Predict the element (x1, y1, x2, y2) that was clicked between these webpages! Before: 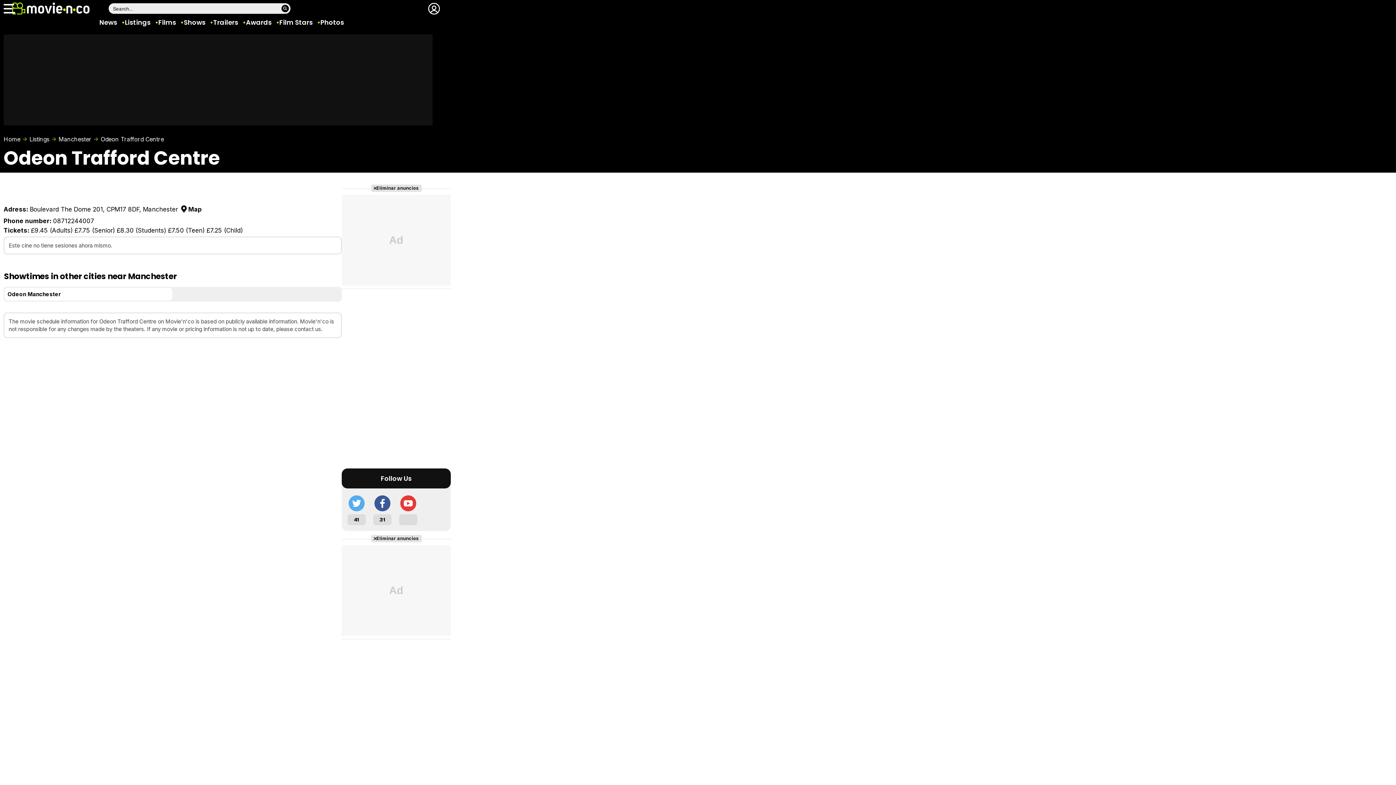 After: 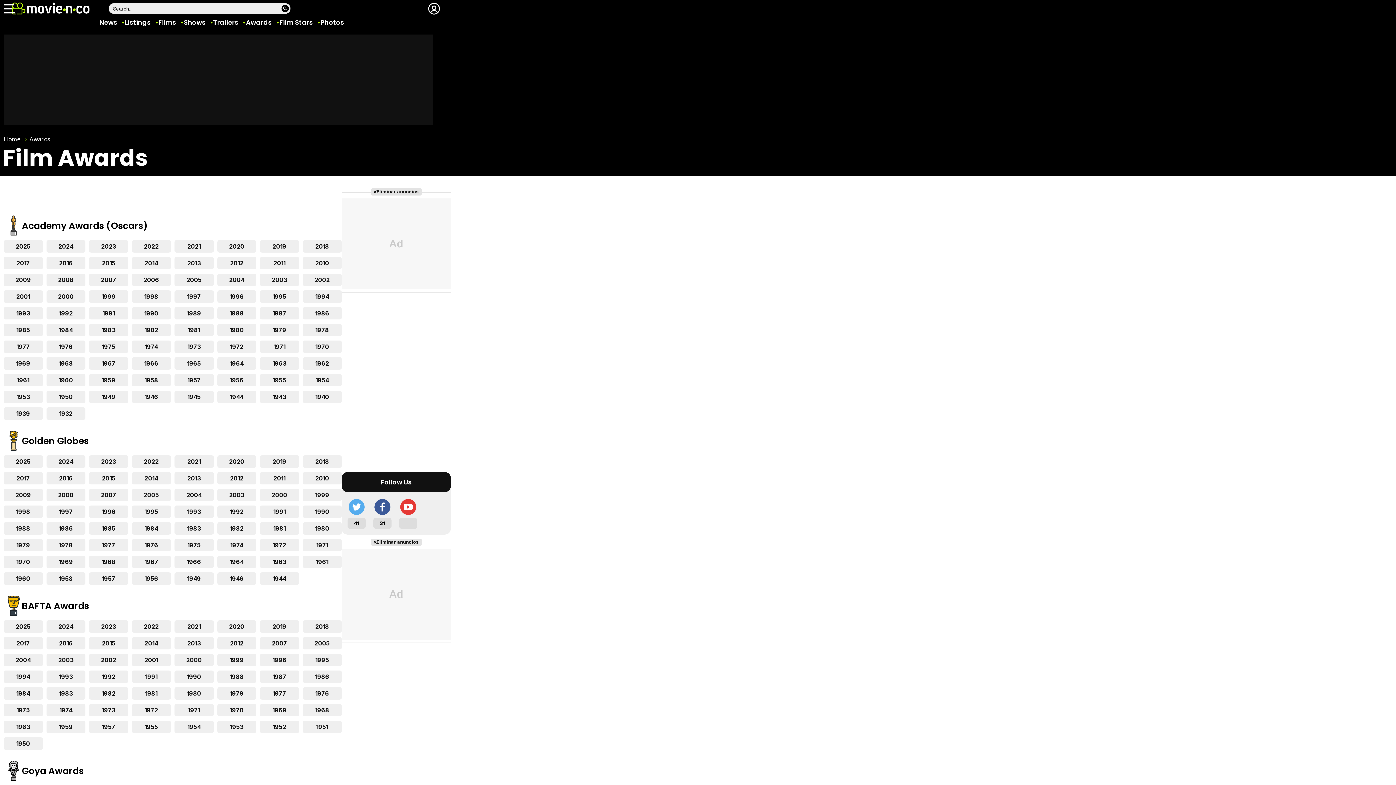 Action: bbox: (246, 17, 271, 26) label: Awards